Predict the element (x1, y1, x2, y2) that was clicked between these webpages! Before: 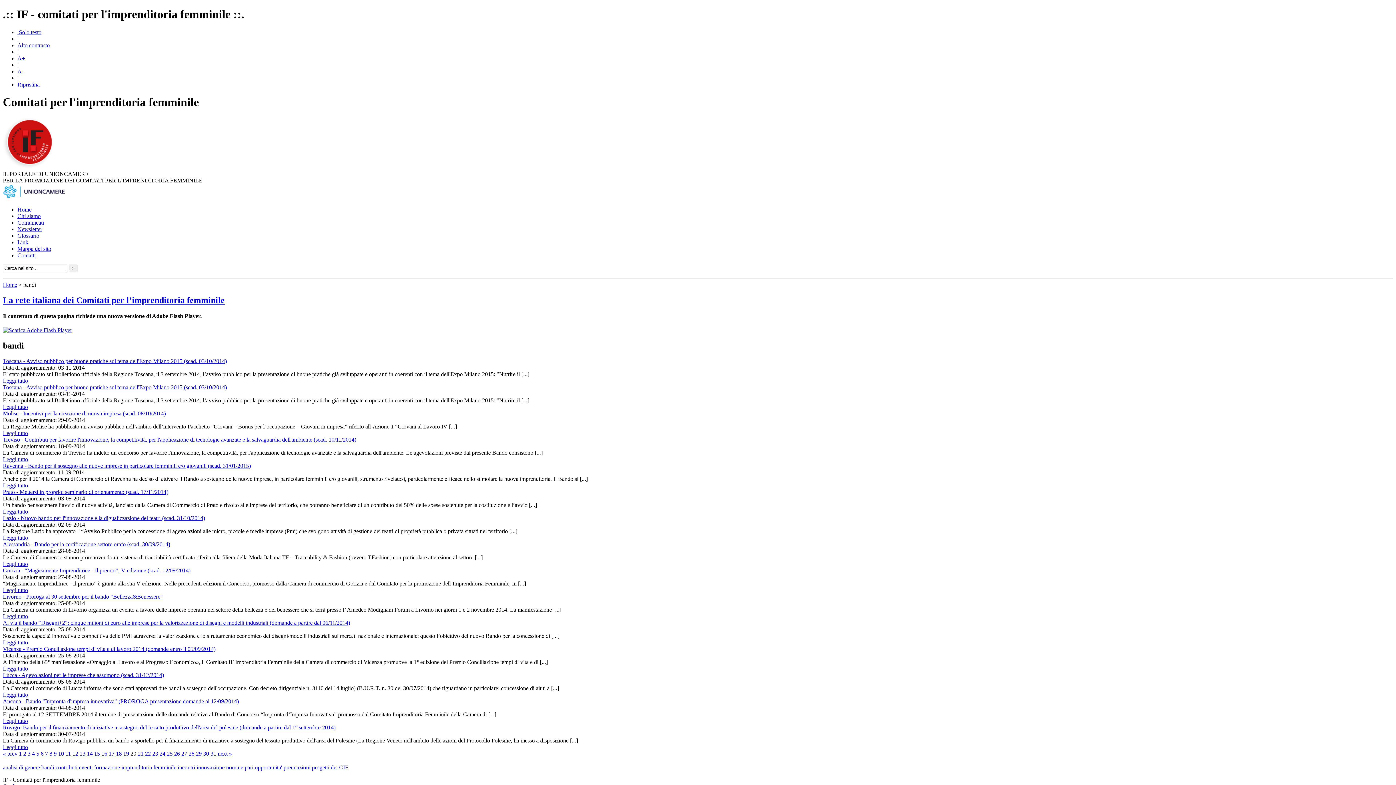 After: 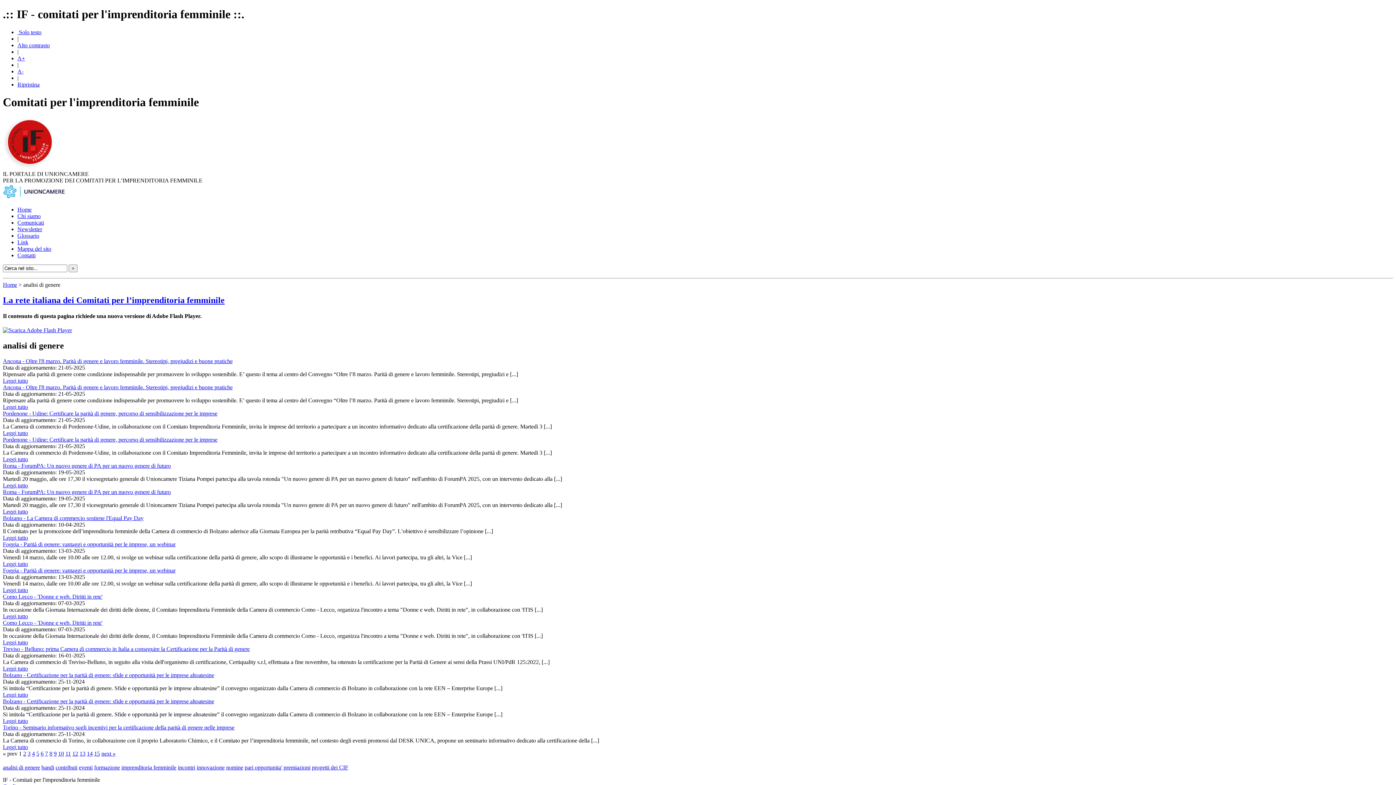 Action: label: analisi di genere bbox: (2, 764, 40, 770)